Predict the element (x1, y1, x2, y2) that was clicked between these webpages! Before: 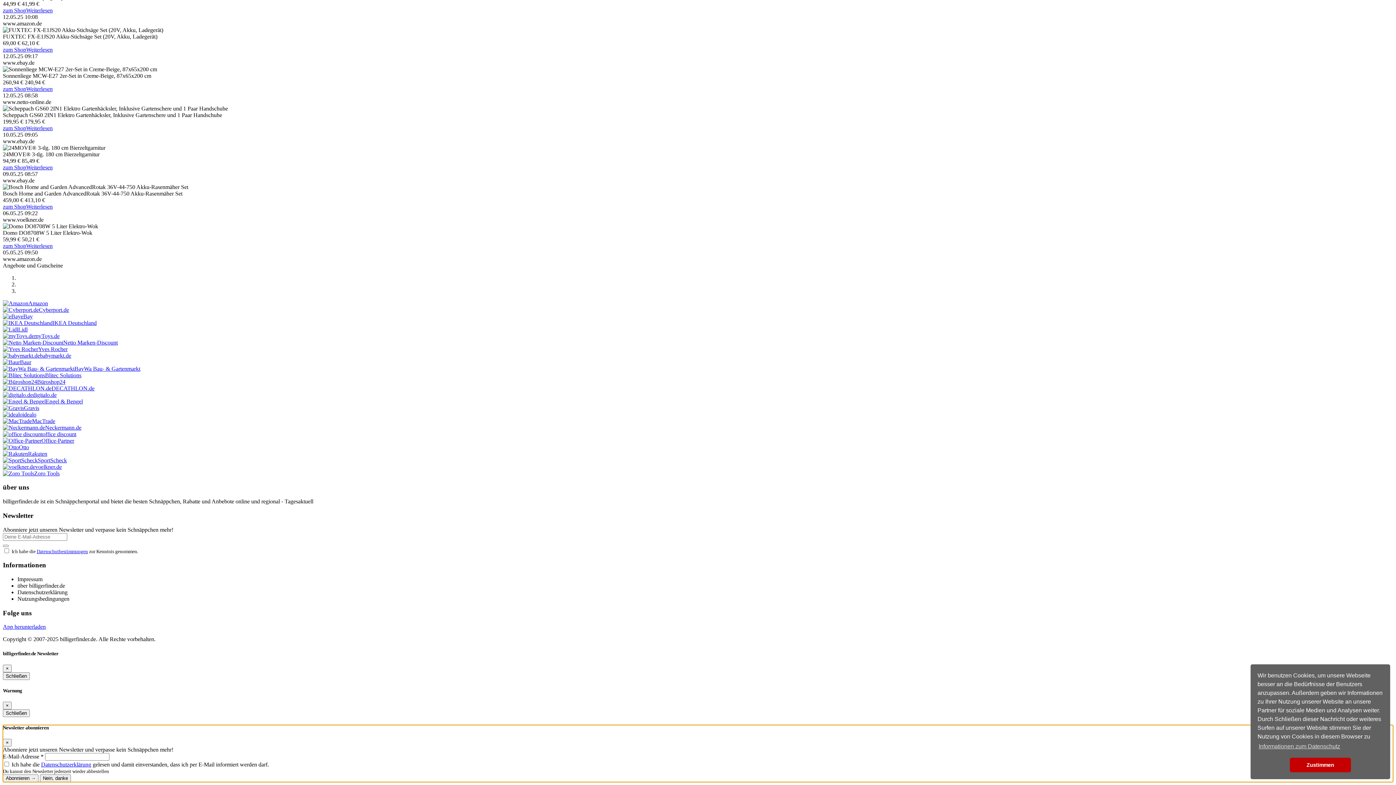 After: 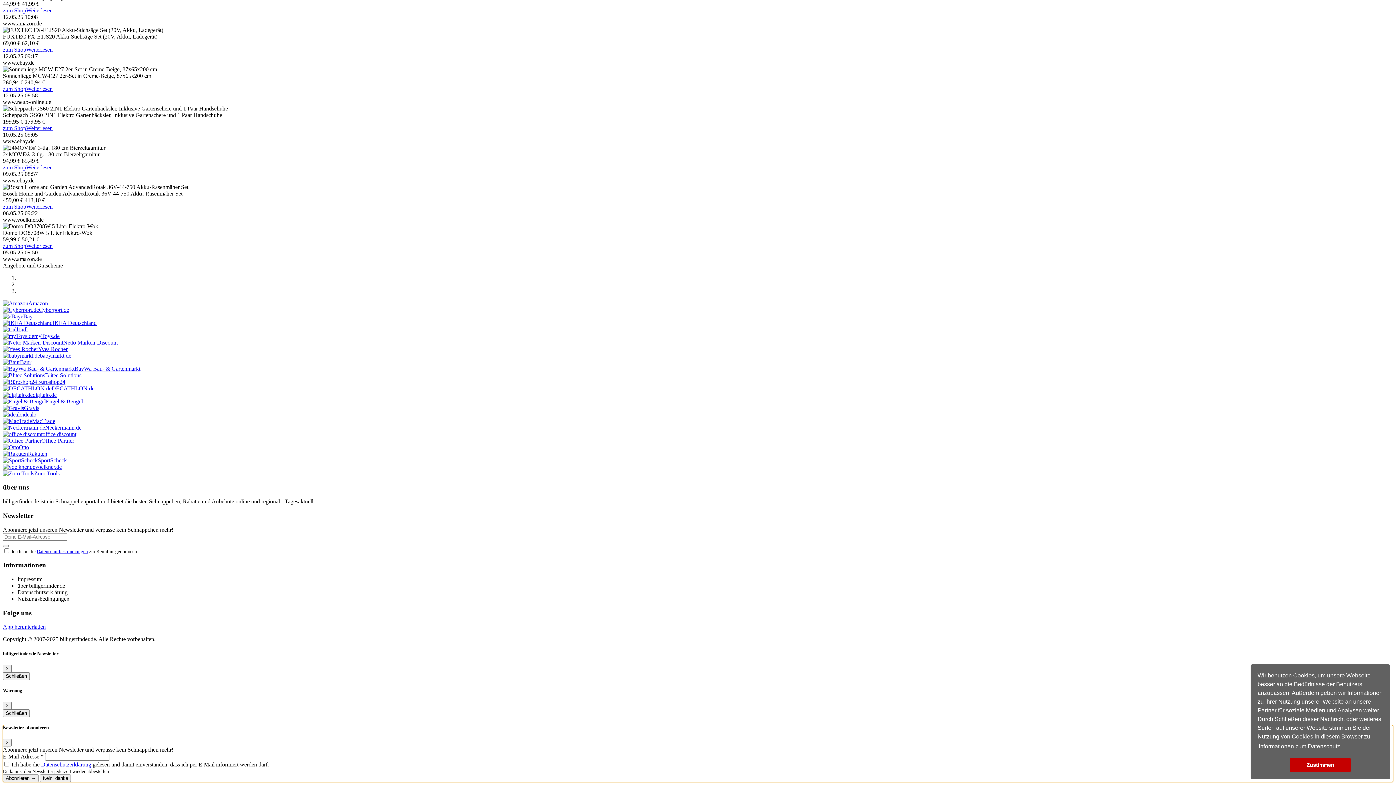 Action: label: learn more about cookies bbox: (1257, 741, 1341, 752)